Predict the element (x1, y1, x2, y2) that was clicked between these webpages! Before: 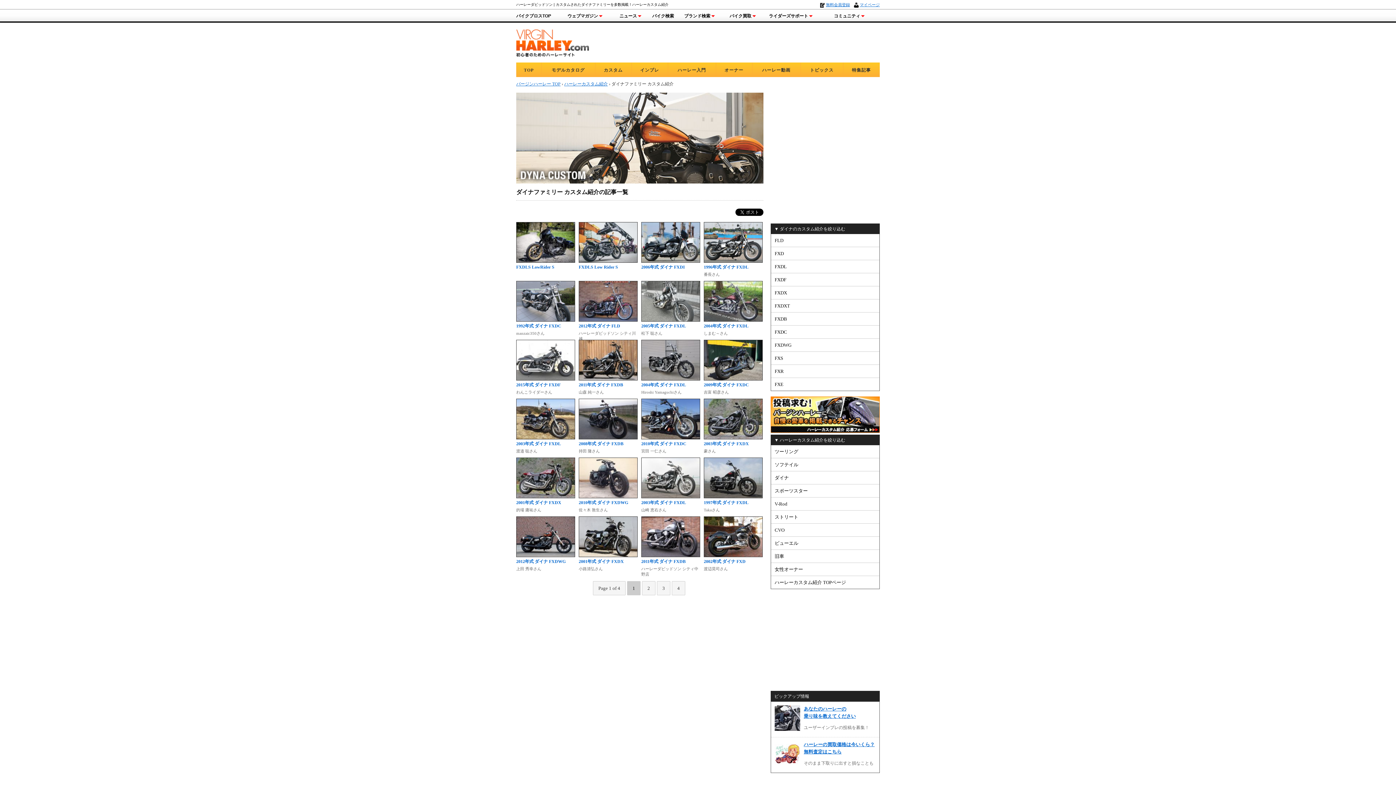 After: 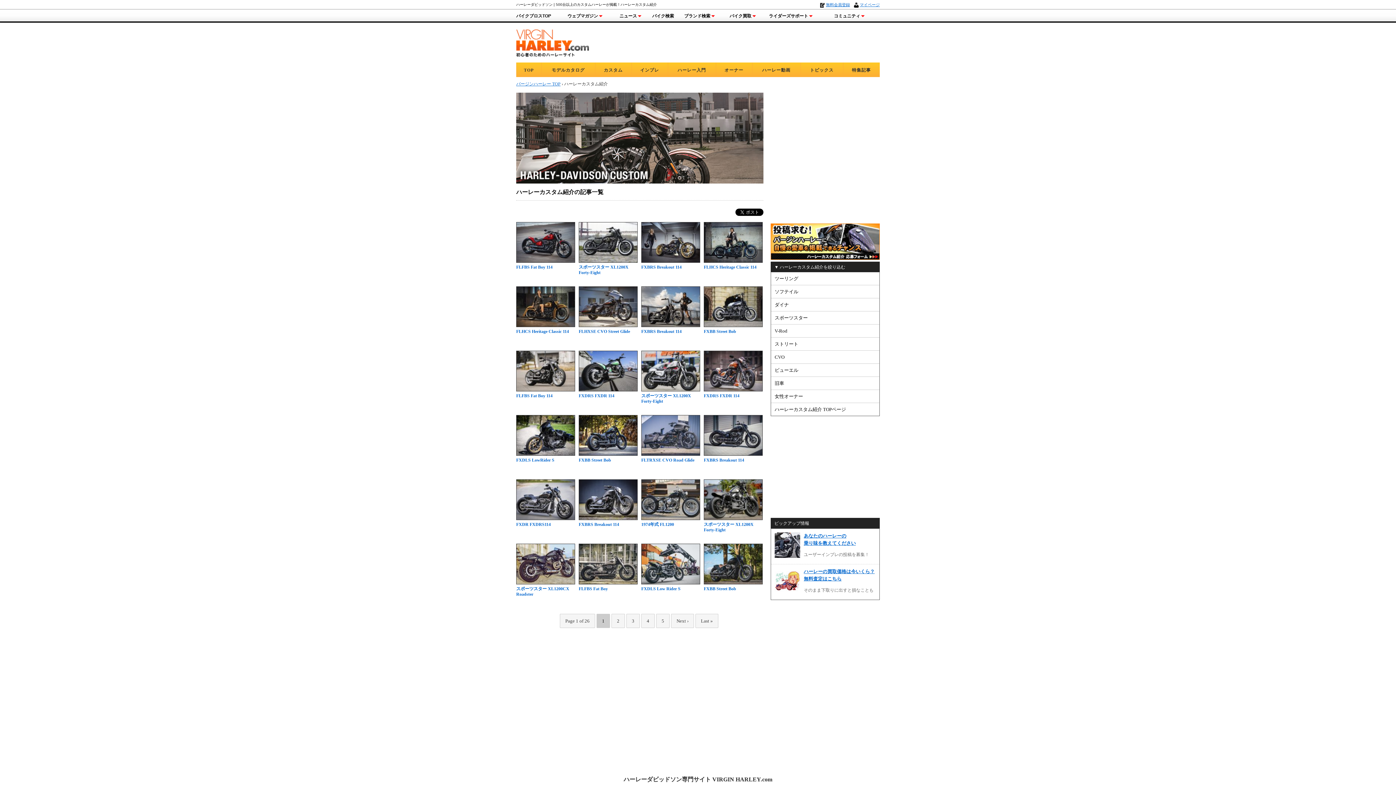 Action: bbox: (564, 81, 608, 86) label: ハーレーカスタム紹介